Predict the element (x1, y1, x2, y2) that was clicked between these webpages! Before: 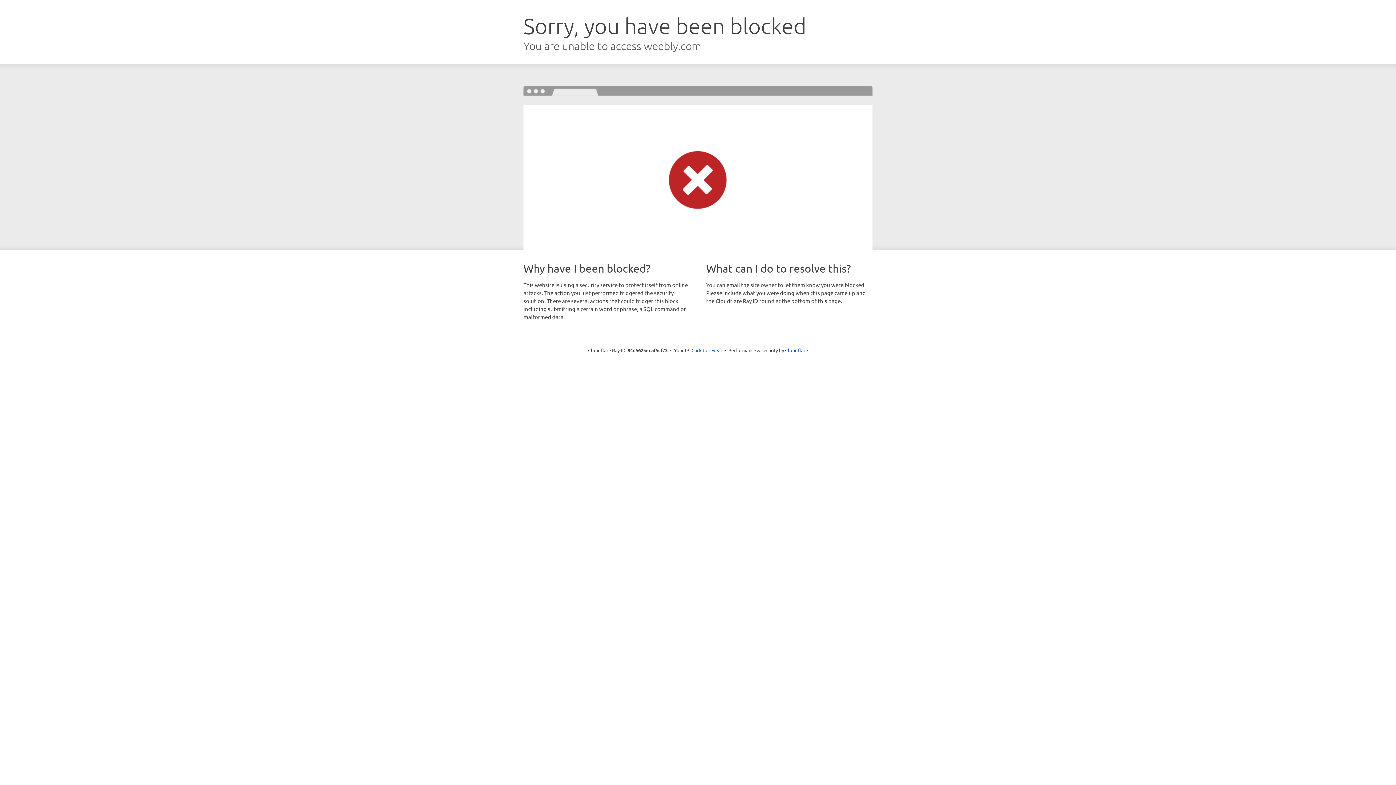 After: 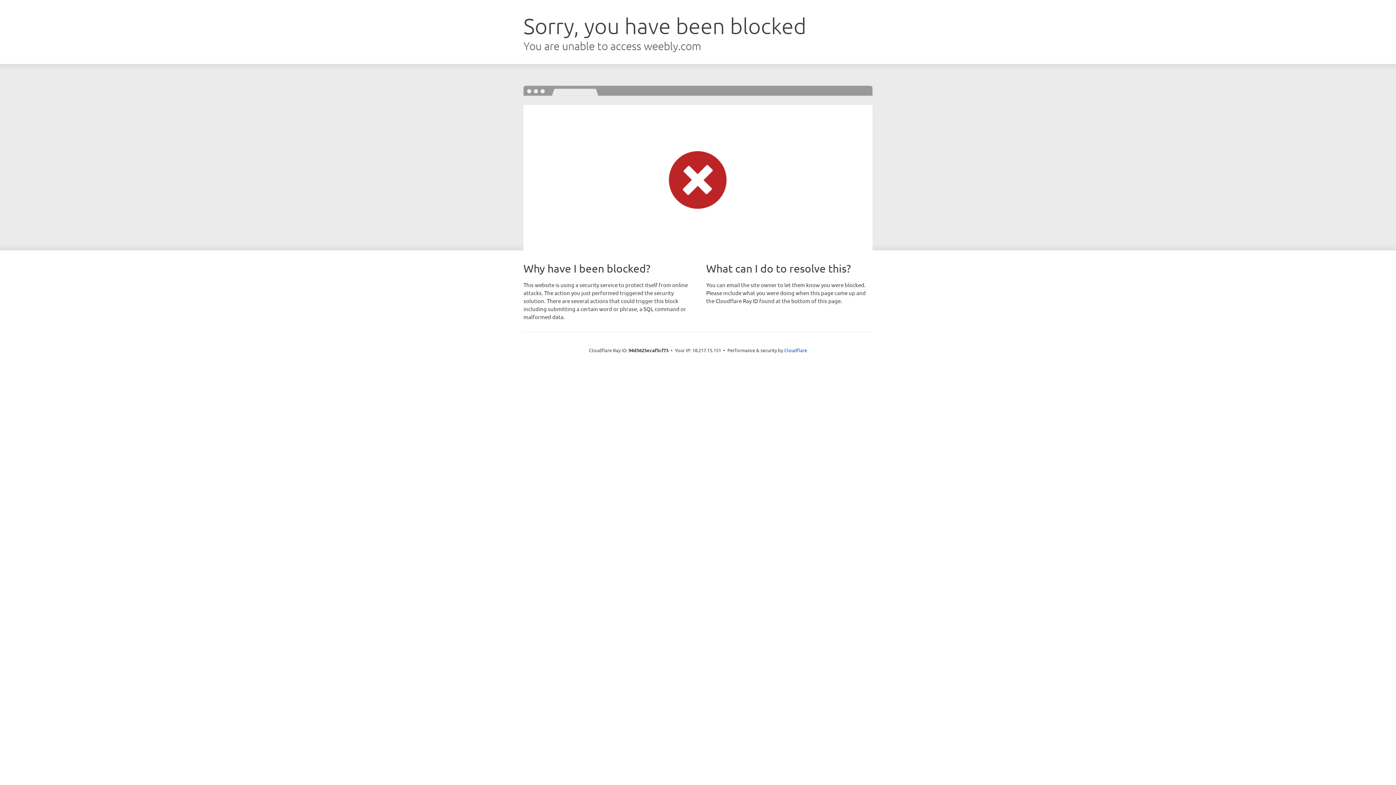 Action: bbox: (691, 346, 722, 353) label: Click to reveal